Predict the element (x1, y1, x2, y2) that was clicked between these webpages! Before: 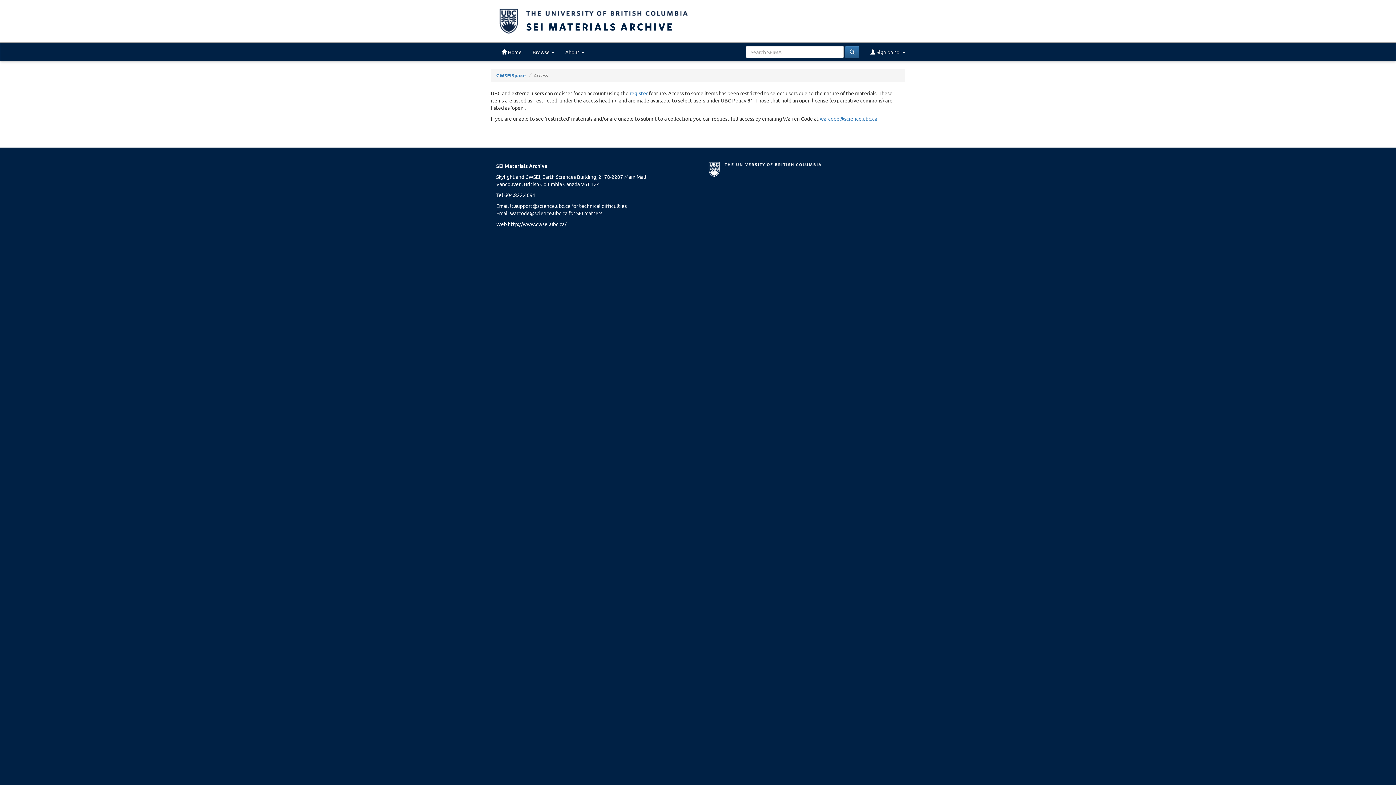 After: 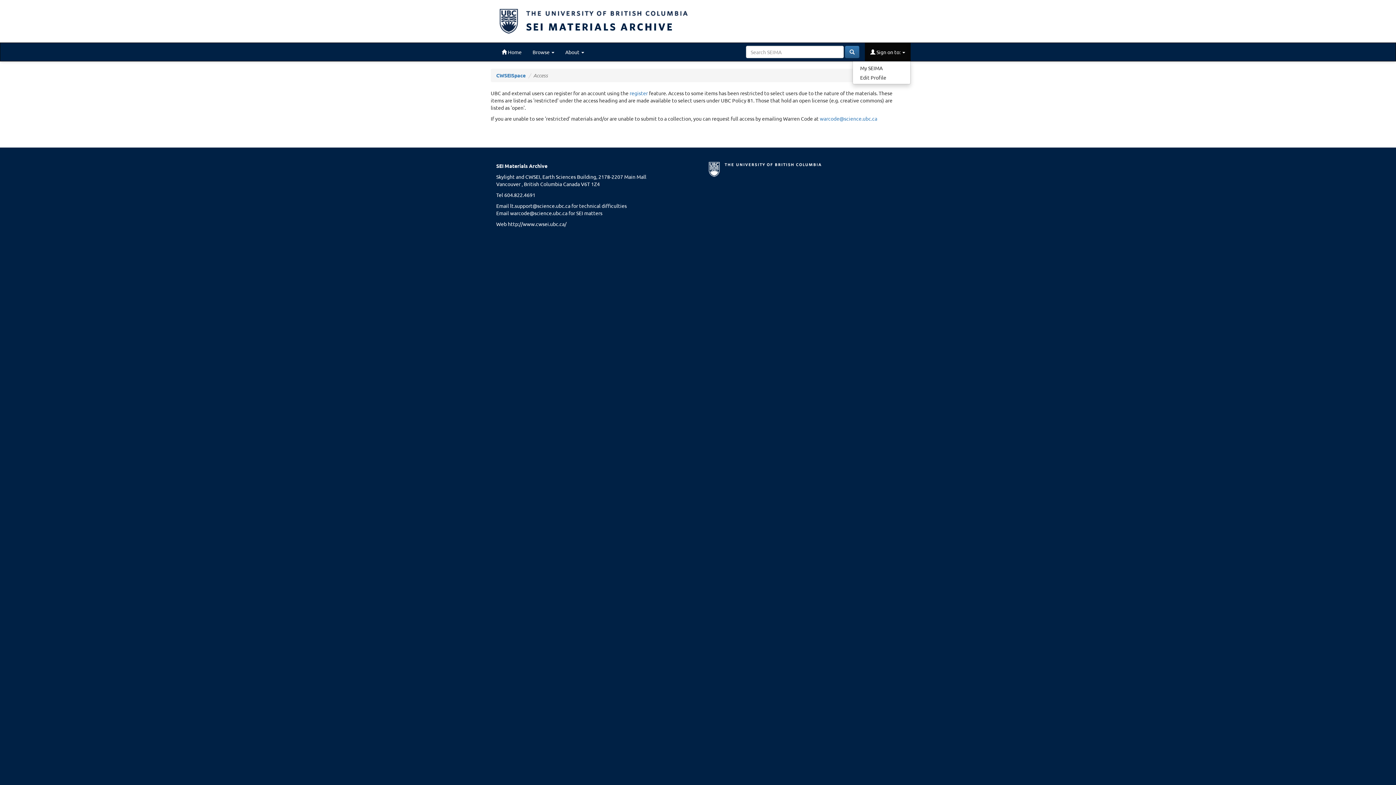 Action: label:  Sign on to:  bbox: (865, 42, 910, 61)